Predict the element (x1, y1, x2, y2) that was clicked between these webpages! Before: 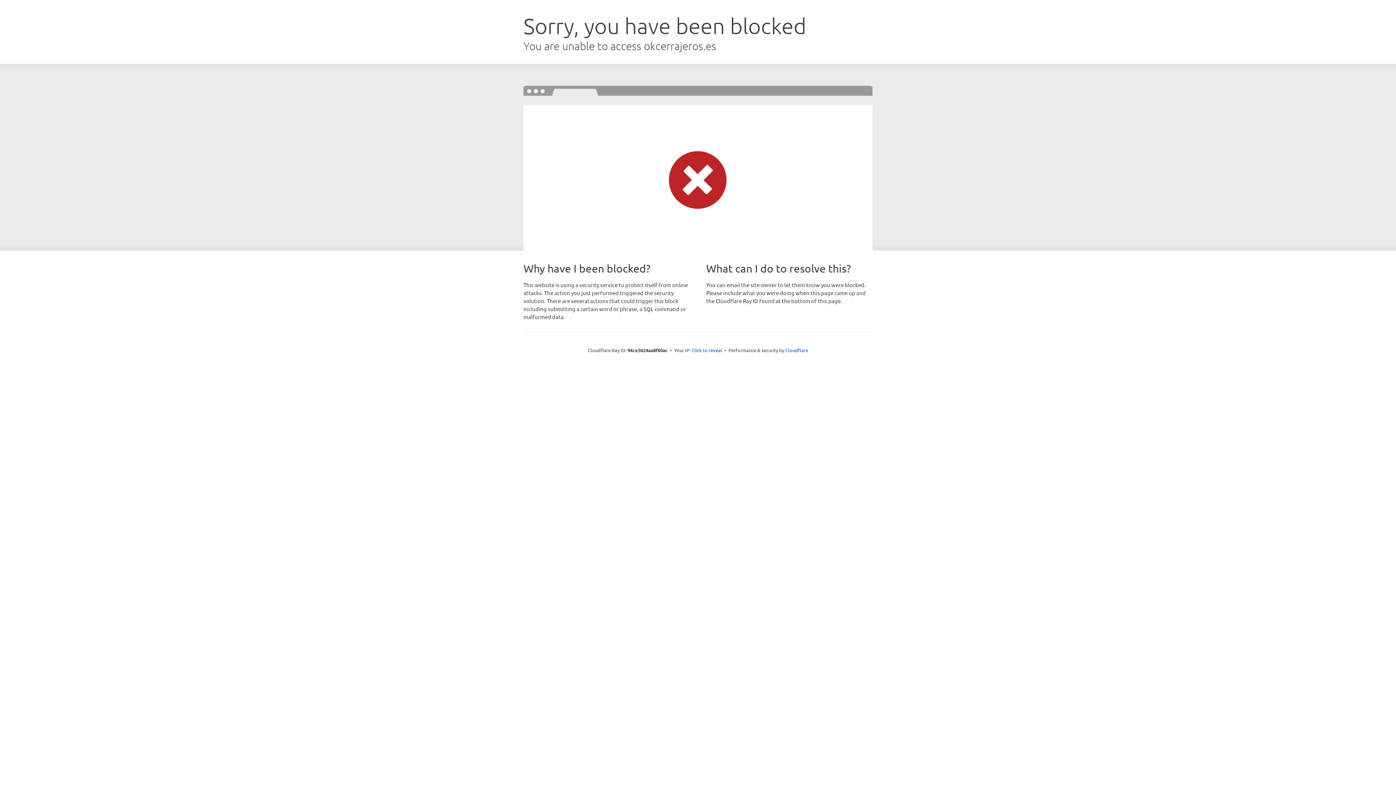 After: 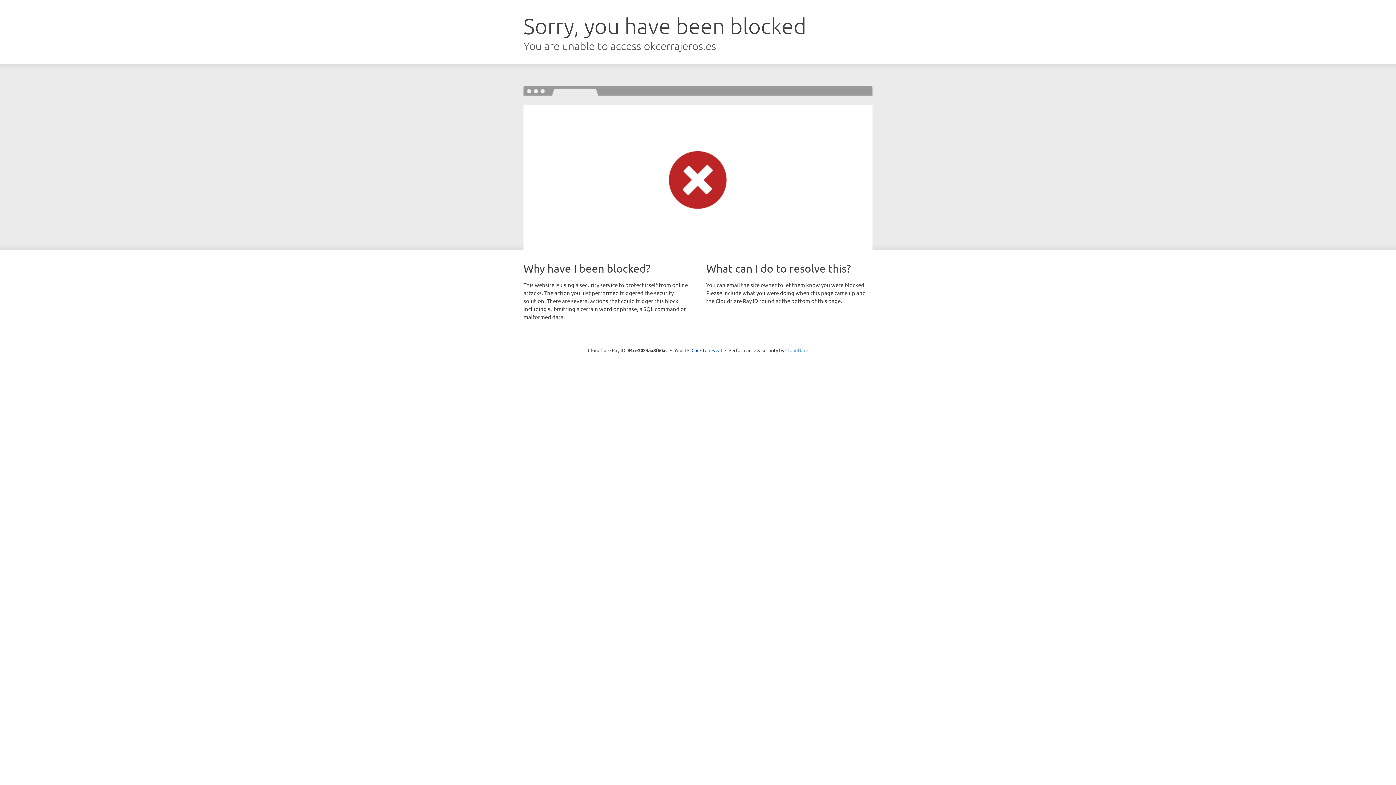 Action: label: Cloudflare bbox: (785, 347, 808, 353)